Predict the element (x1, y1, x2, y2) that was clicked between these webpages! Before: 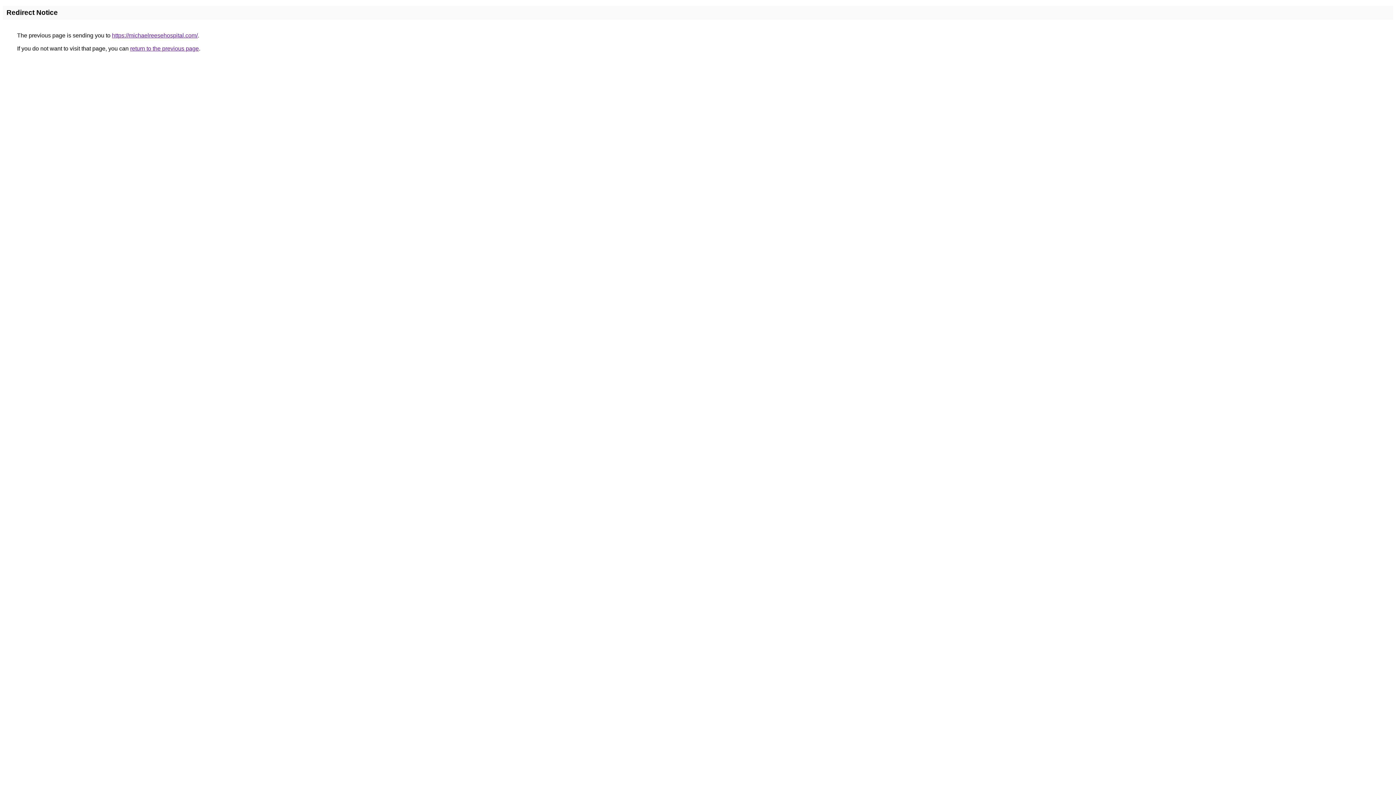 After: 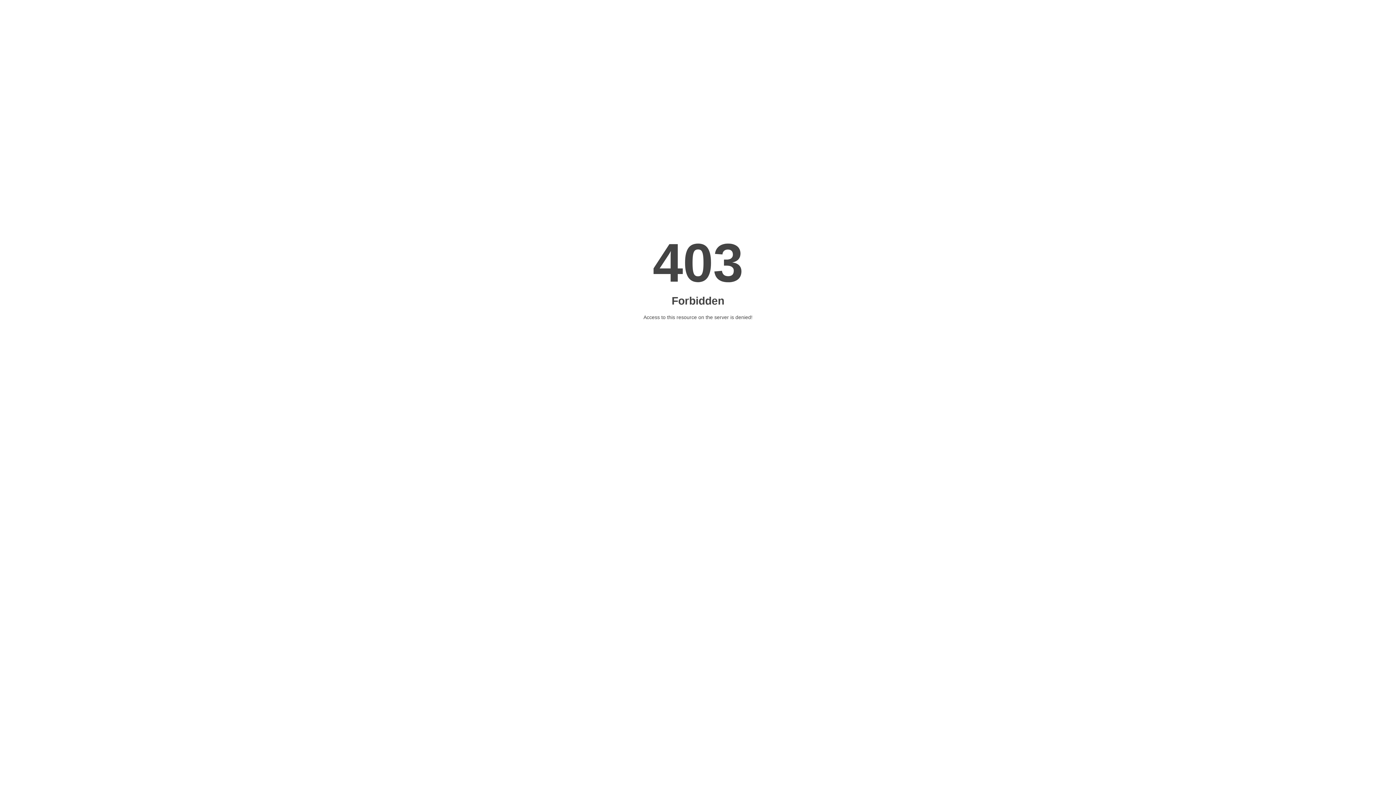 Action: bbox: (112, 32, 197, 38) label: https://michaelreesehospital.com/